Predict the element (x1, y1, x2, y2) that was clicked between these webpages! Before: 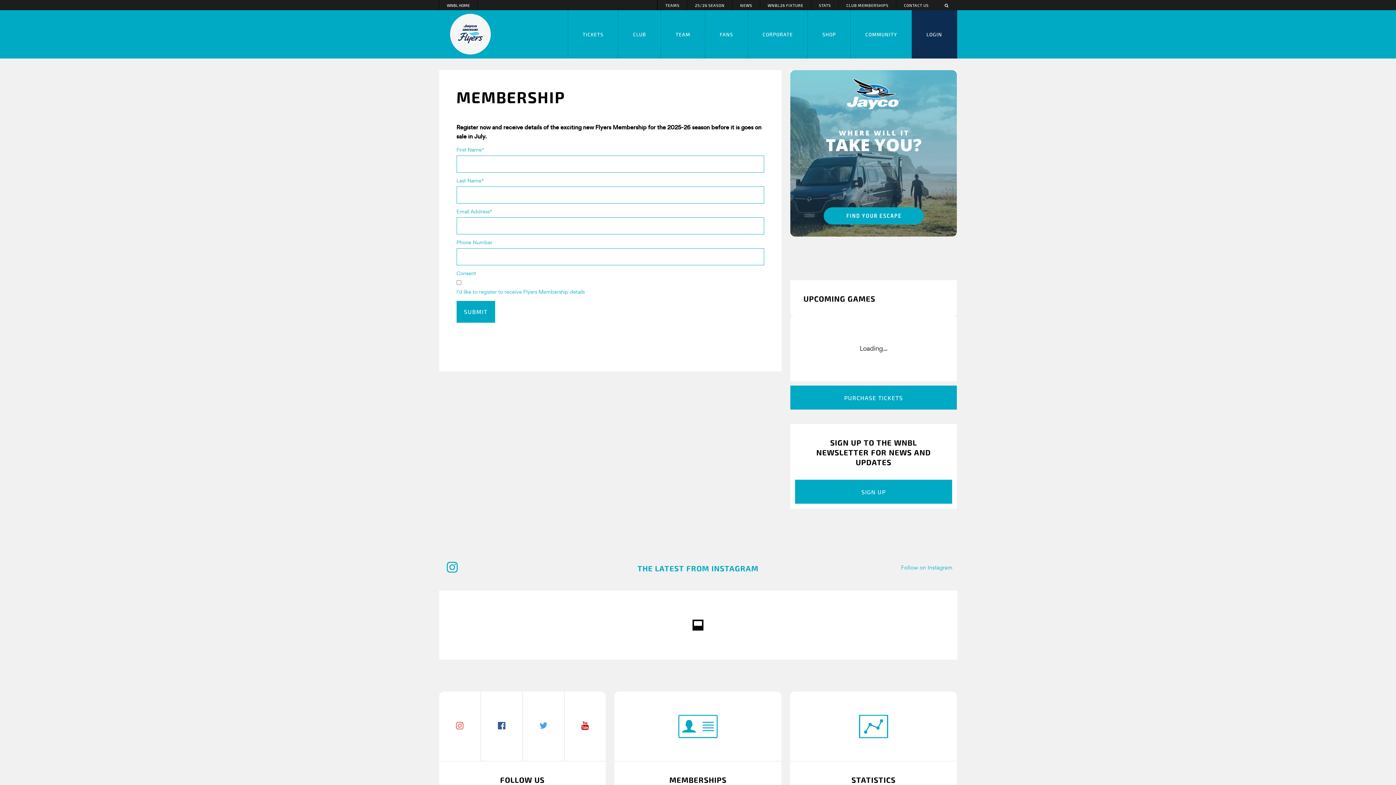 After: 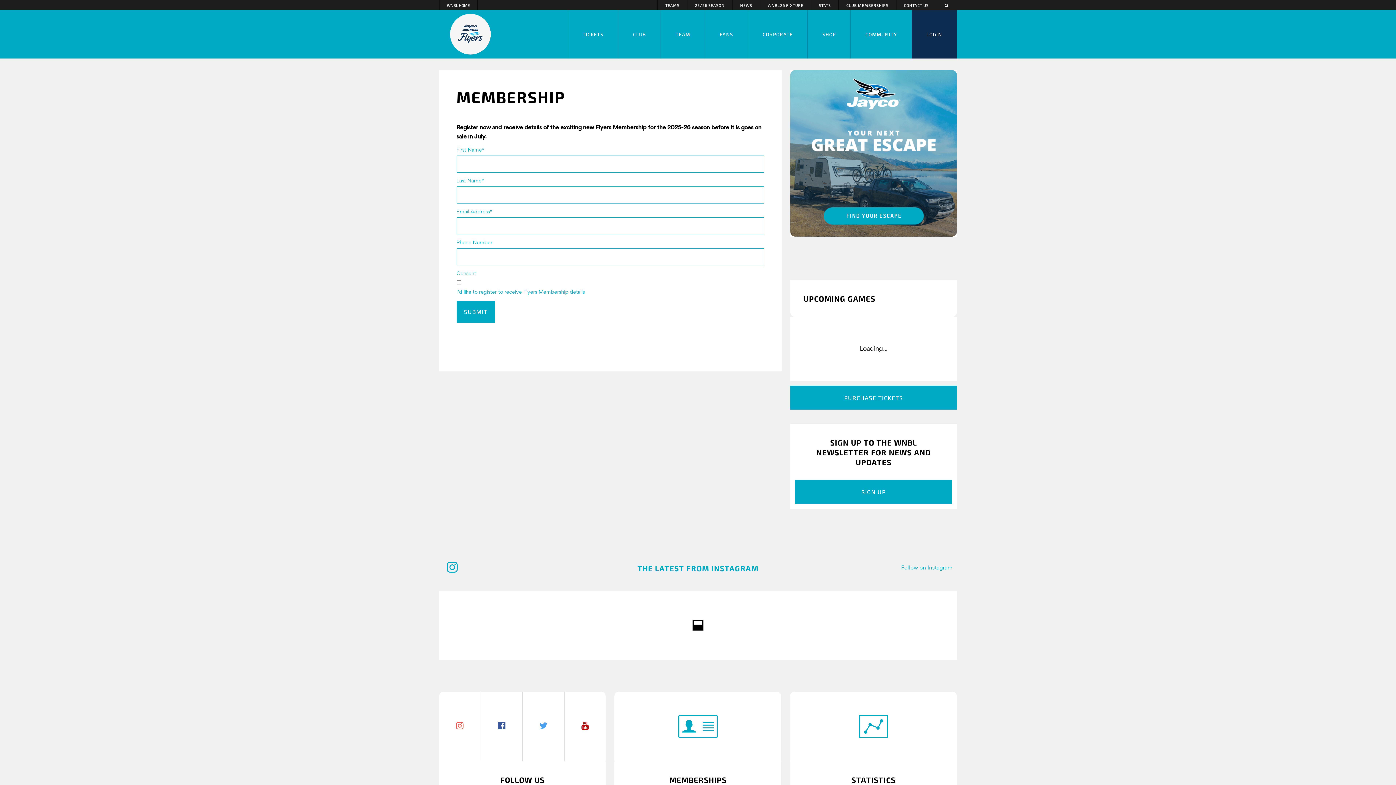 Action: bbox: (443, 558, 461, 578)